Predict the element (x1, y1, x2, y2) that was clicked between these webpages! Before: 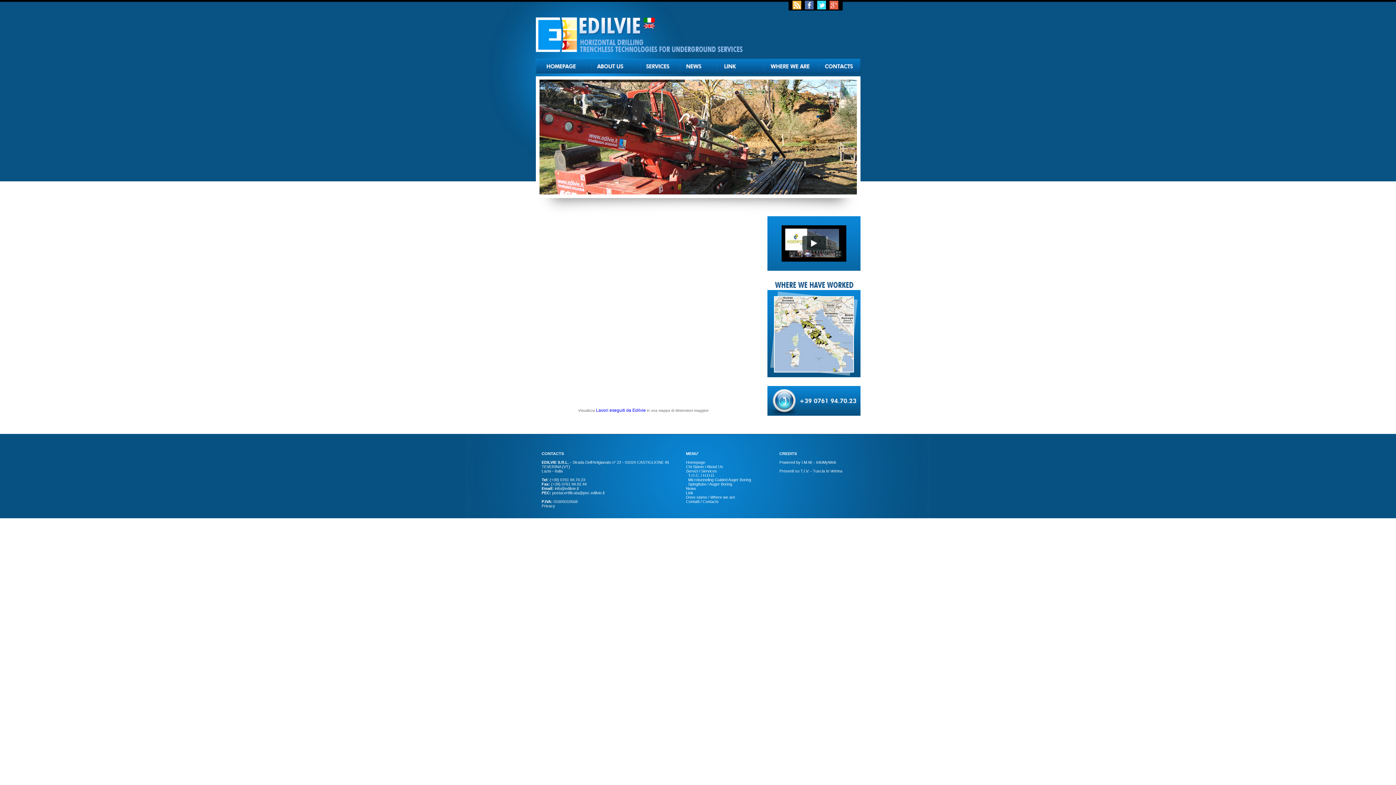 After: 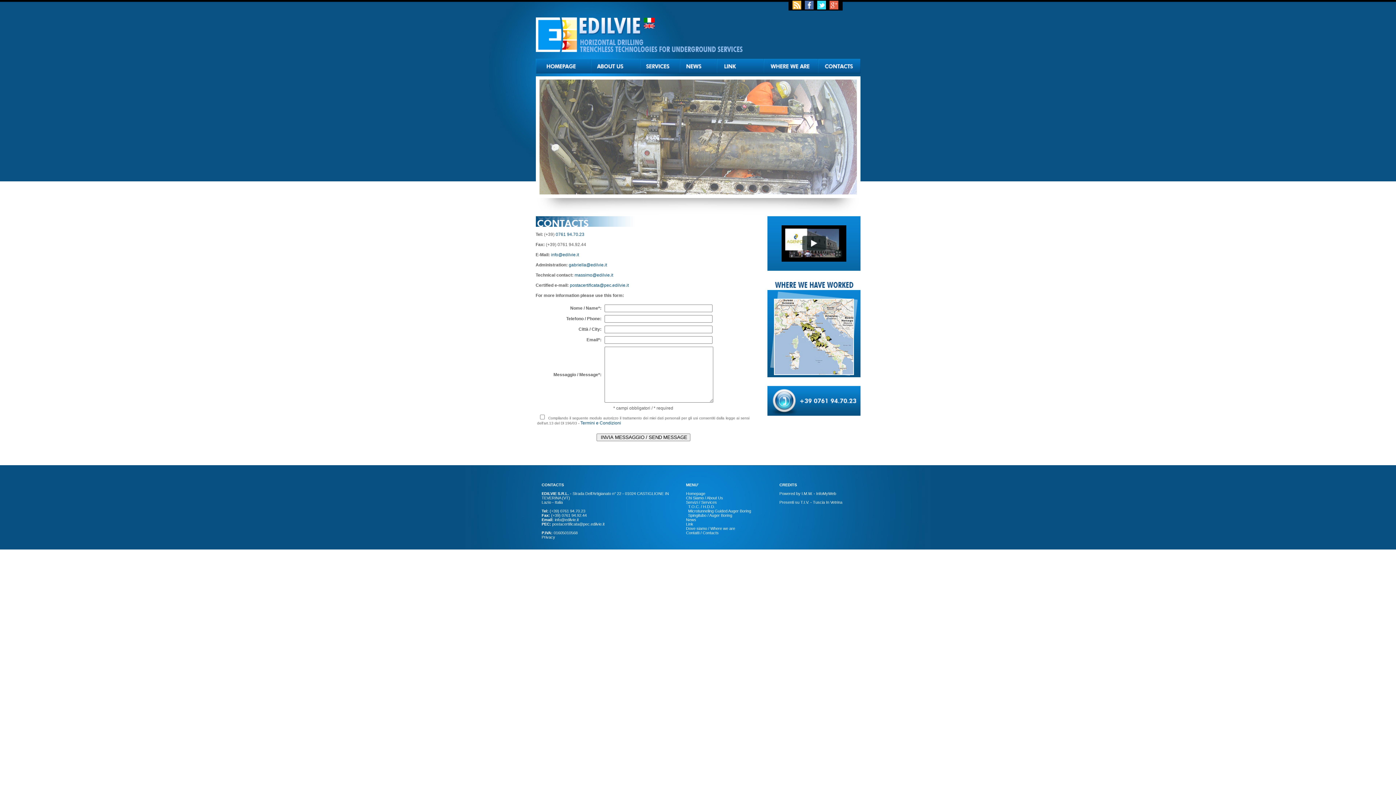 Action: bbox: (818, 69, 860, 74)